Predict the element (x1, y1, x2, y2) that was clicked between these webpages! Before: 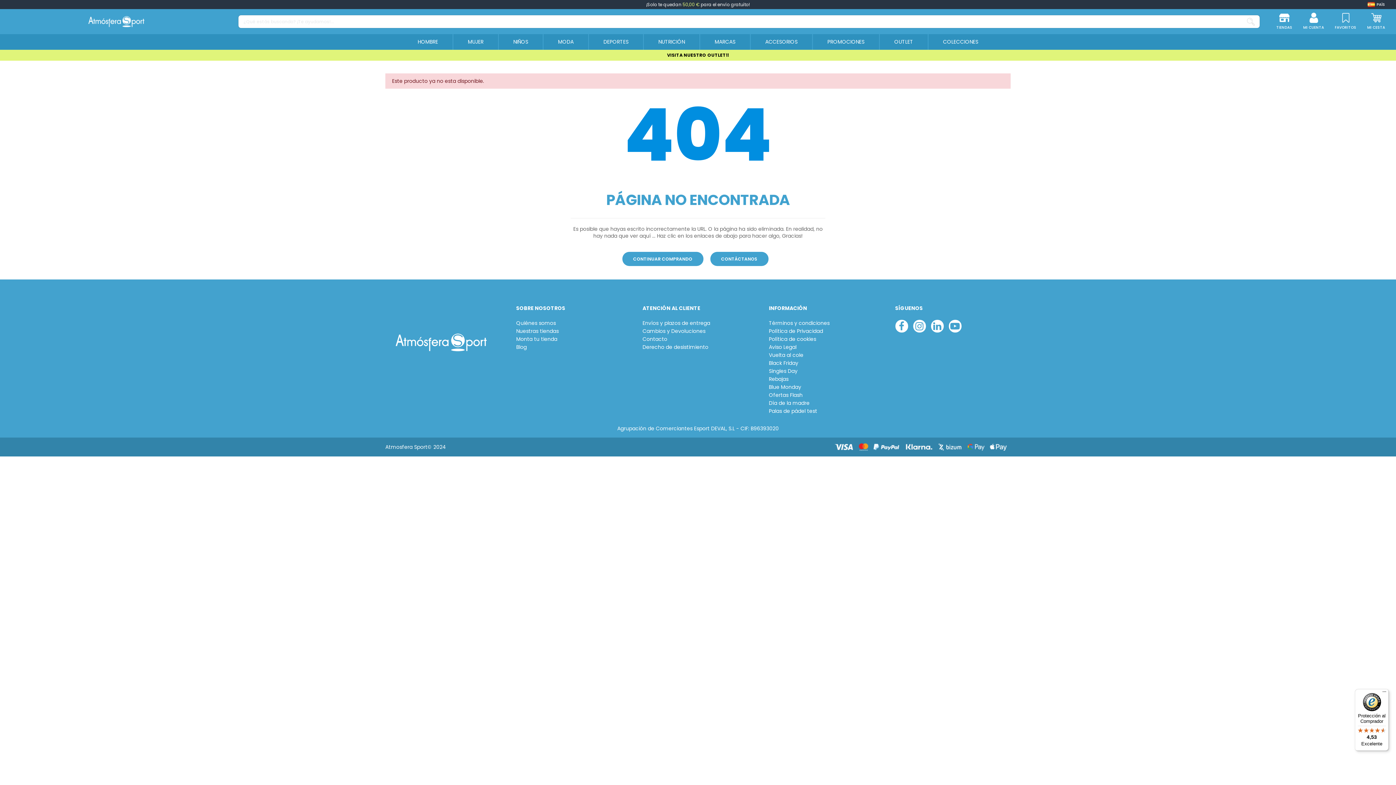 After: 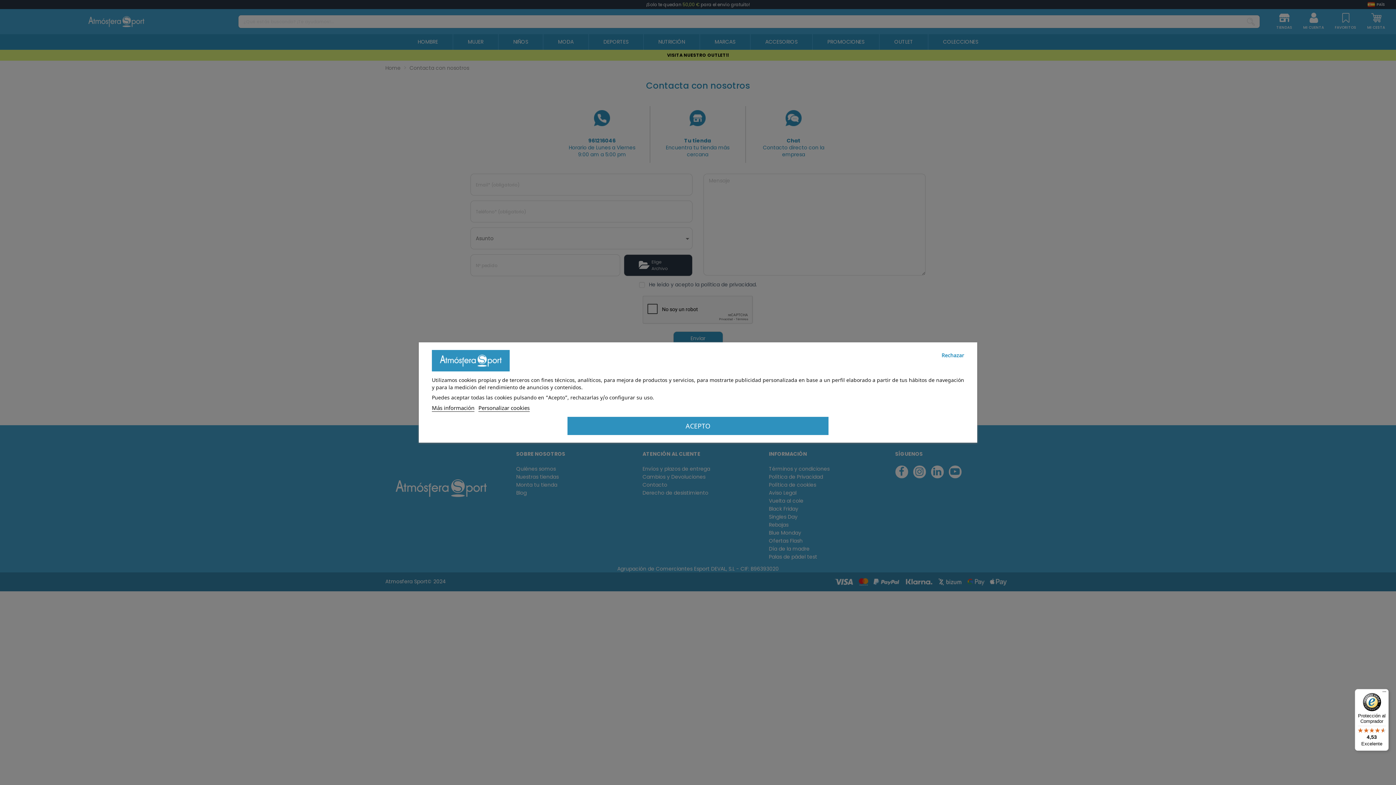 Action: bbox: (642, 336, 667, 342) label: Contacto